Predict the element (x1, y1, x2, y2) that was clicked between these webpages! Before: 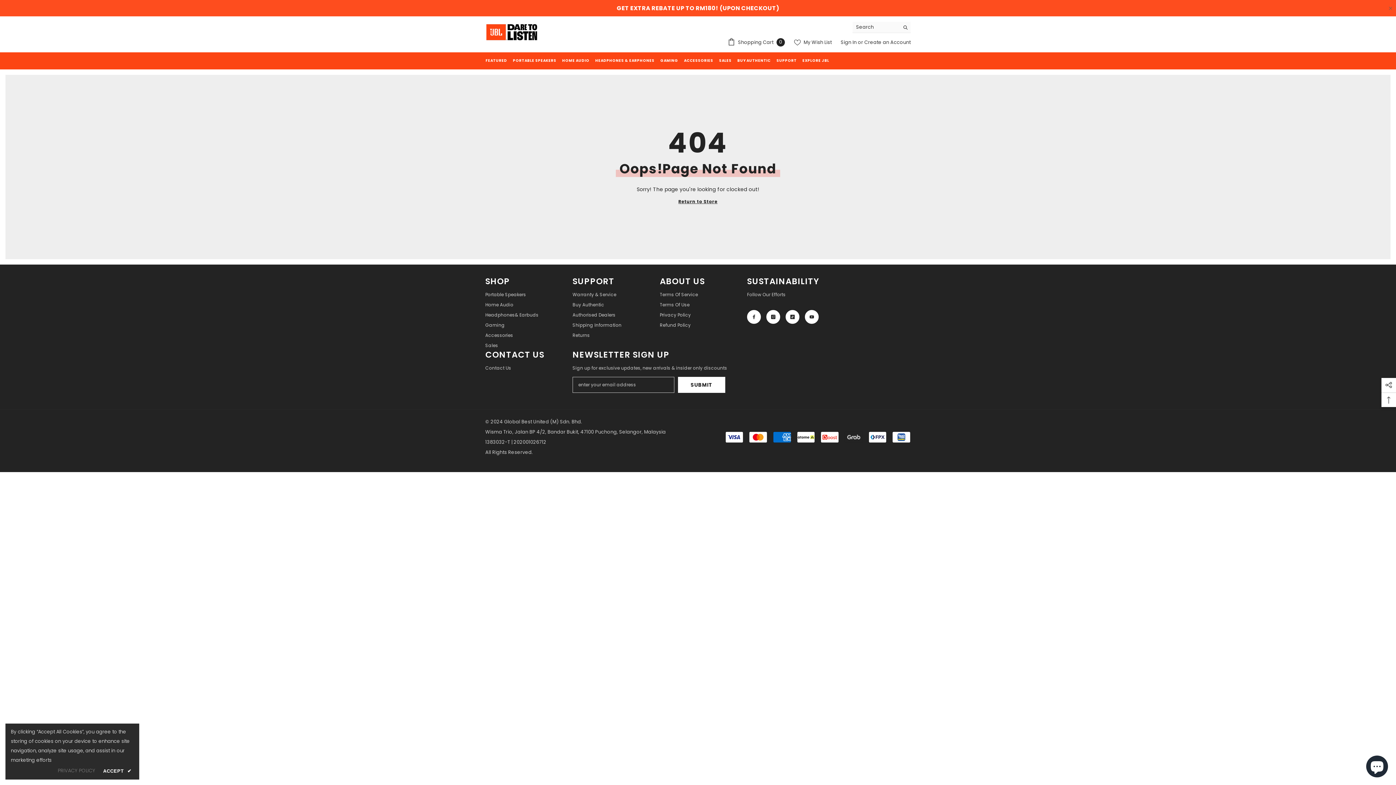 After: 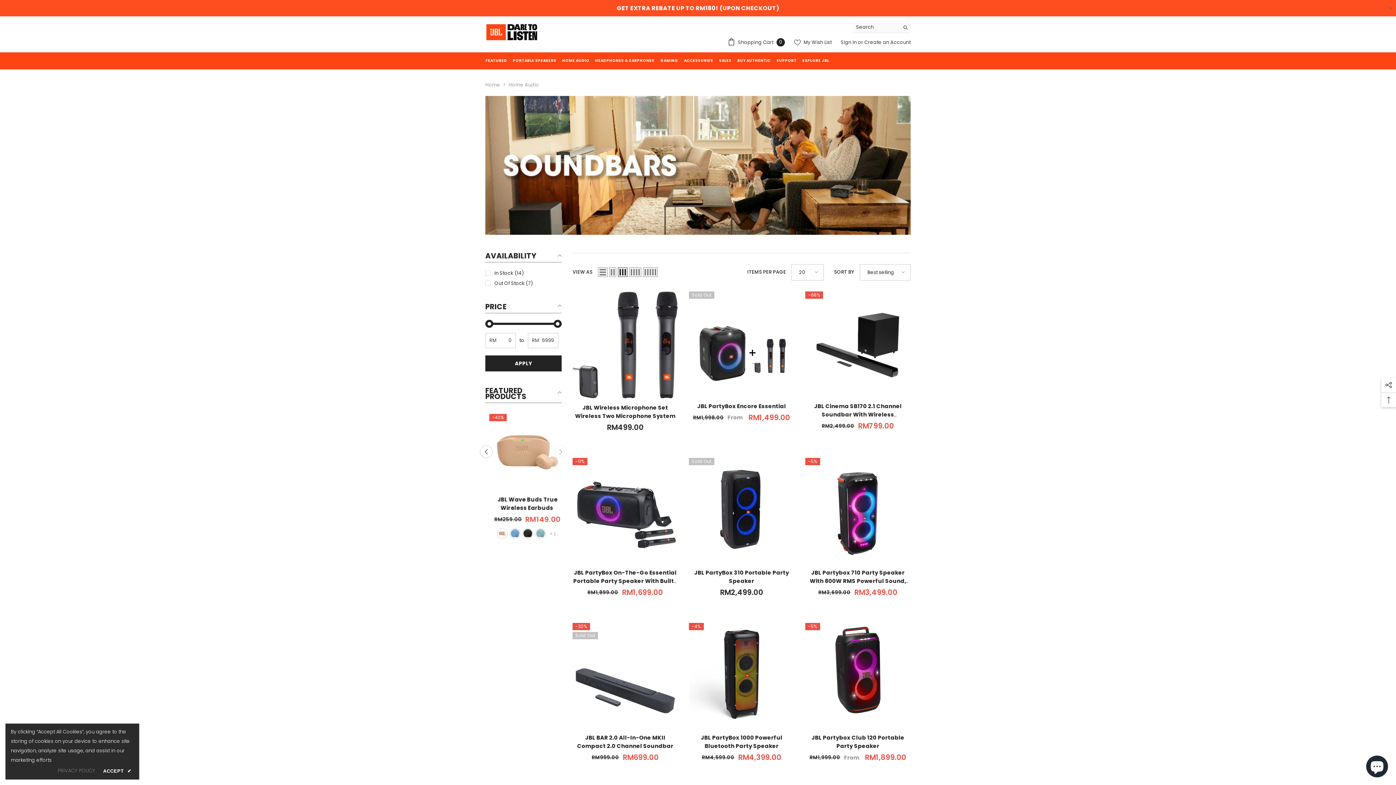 Action: label: HOME AUDIO bbox: (561, 56, 590, 69)